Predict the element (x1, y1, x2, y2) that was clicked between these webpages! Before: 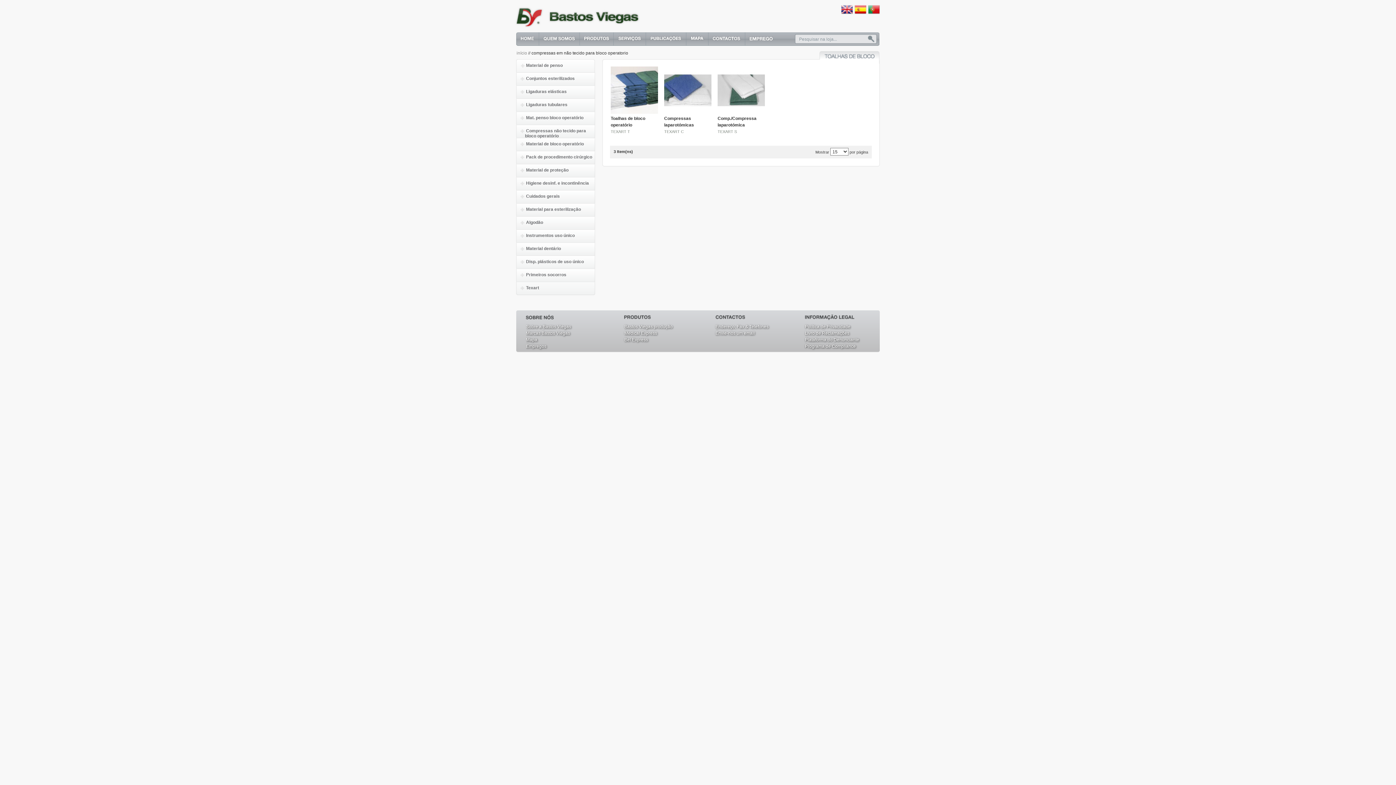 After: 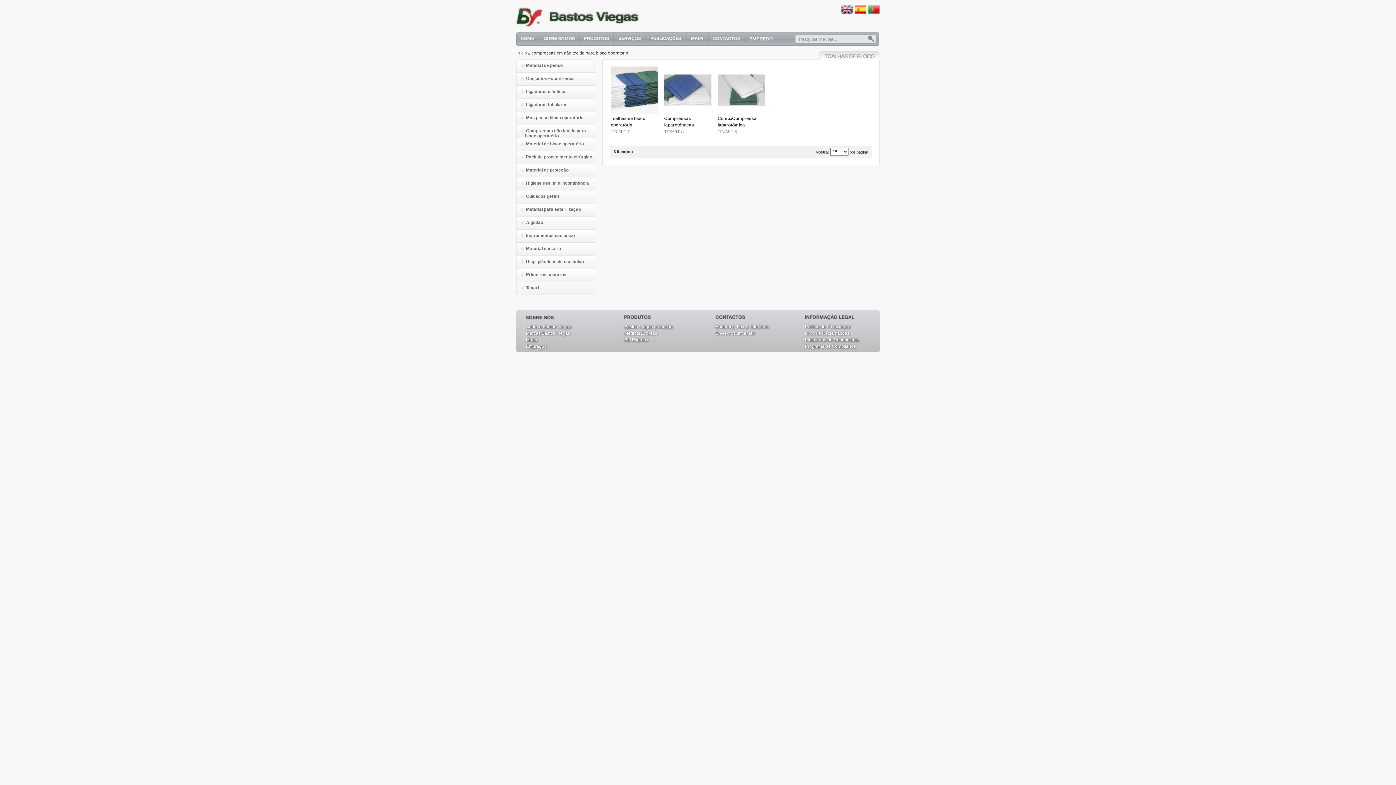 Action: bbox: (866, 34, 877, 42)